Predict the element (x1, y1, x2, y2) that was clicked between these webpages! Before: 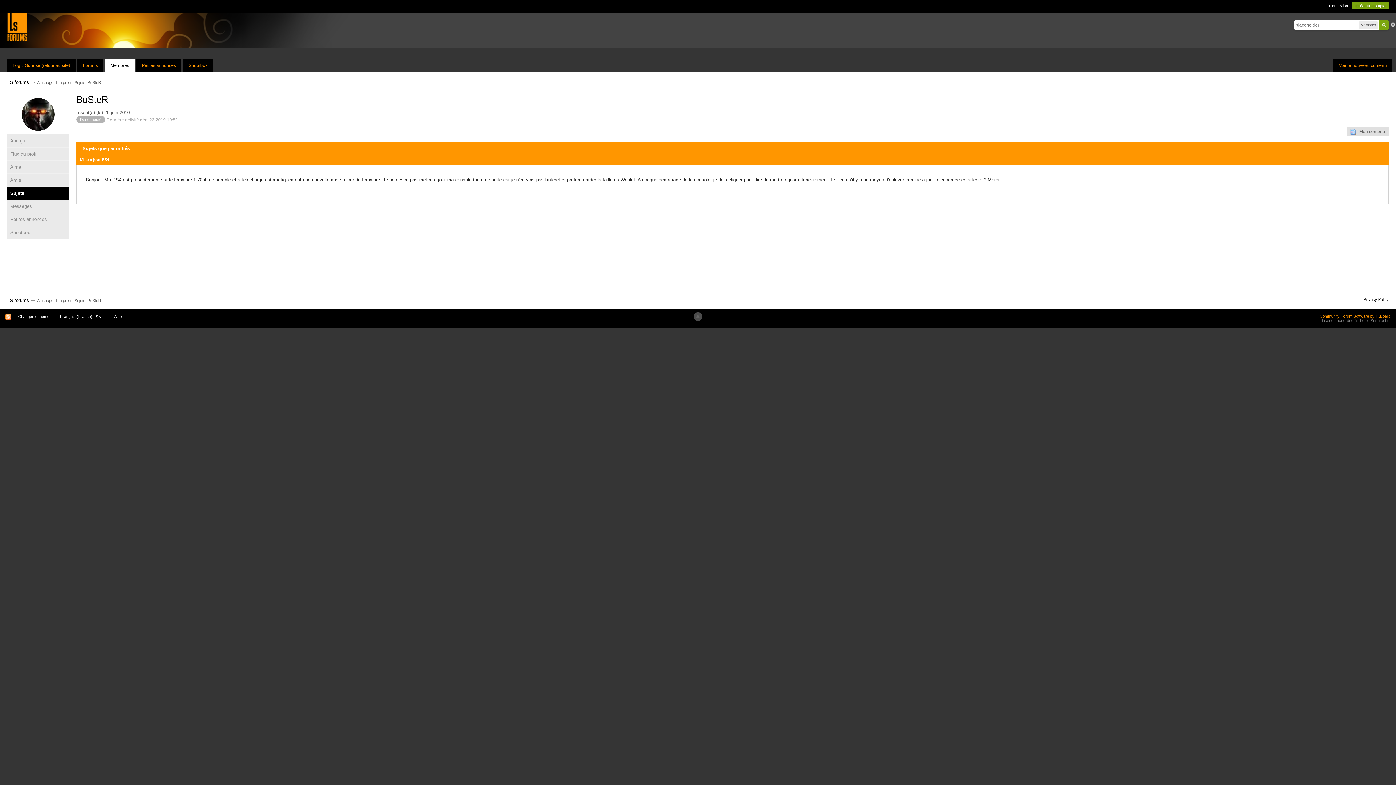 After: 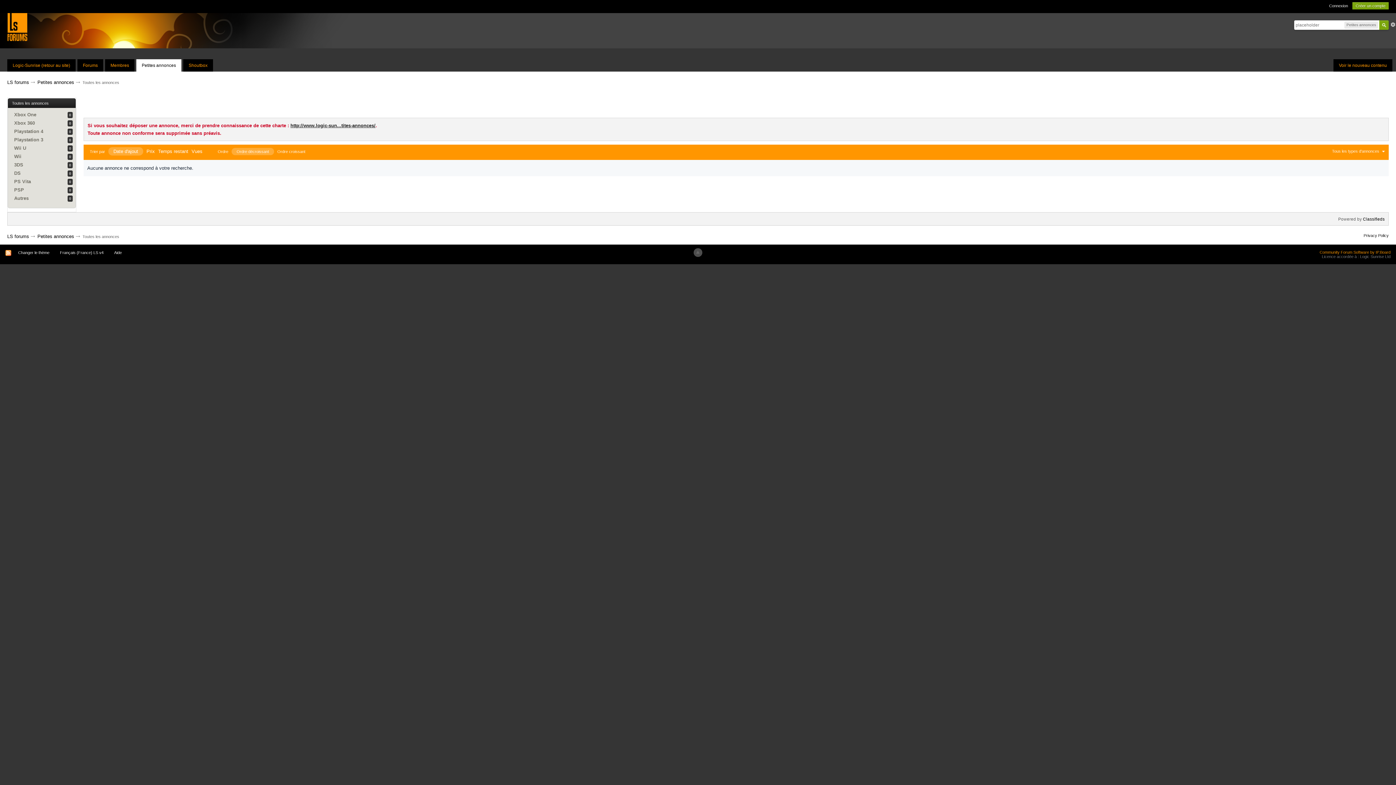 Action: label: Petites annonces bbox: (136, 59, 181, 71)